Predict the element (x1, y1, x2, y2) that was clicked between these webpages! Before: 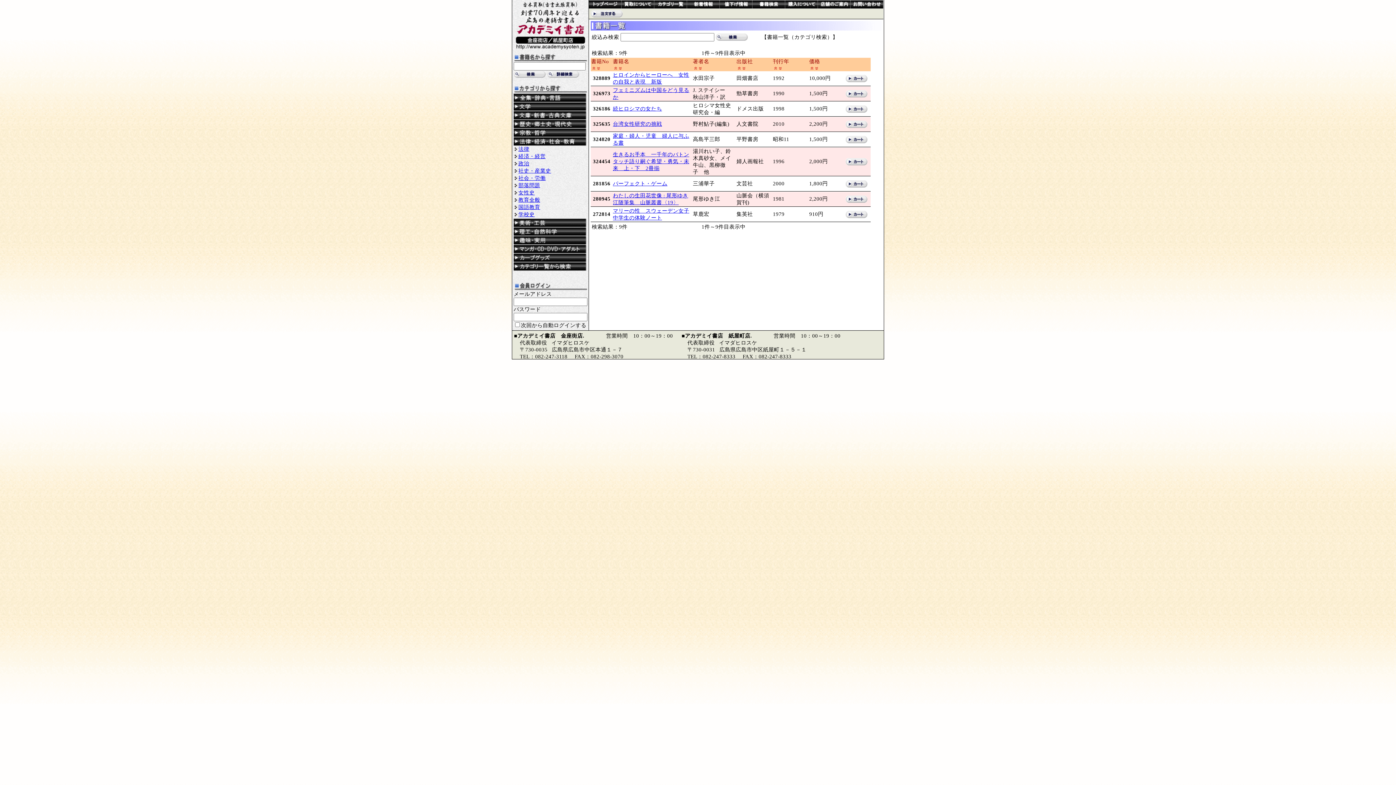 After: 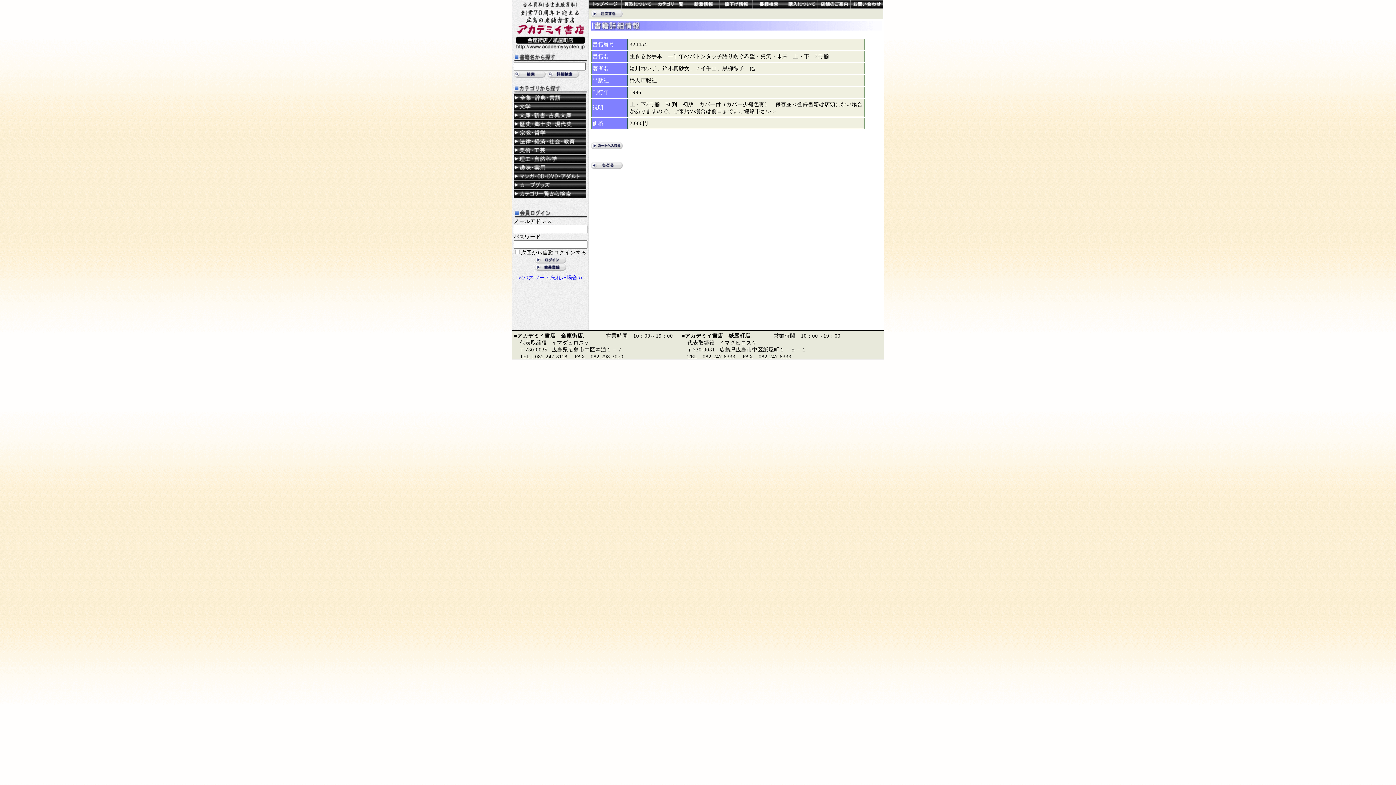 Action: label: 生きるお手本　一千年のバトンタッチ語り嗣ぐ希望・勇気・未来　上・下　2冊揃 bbox: (613, 151, 689, 171)